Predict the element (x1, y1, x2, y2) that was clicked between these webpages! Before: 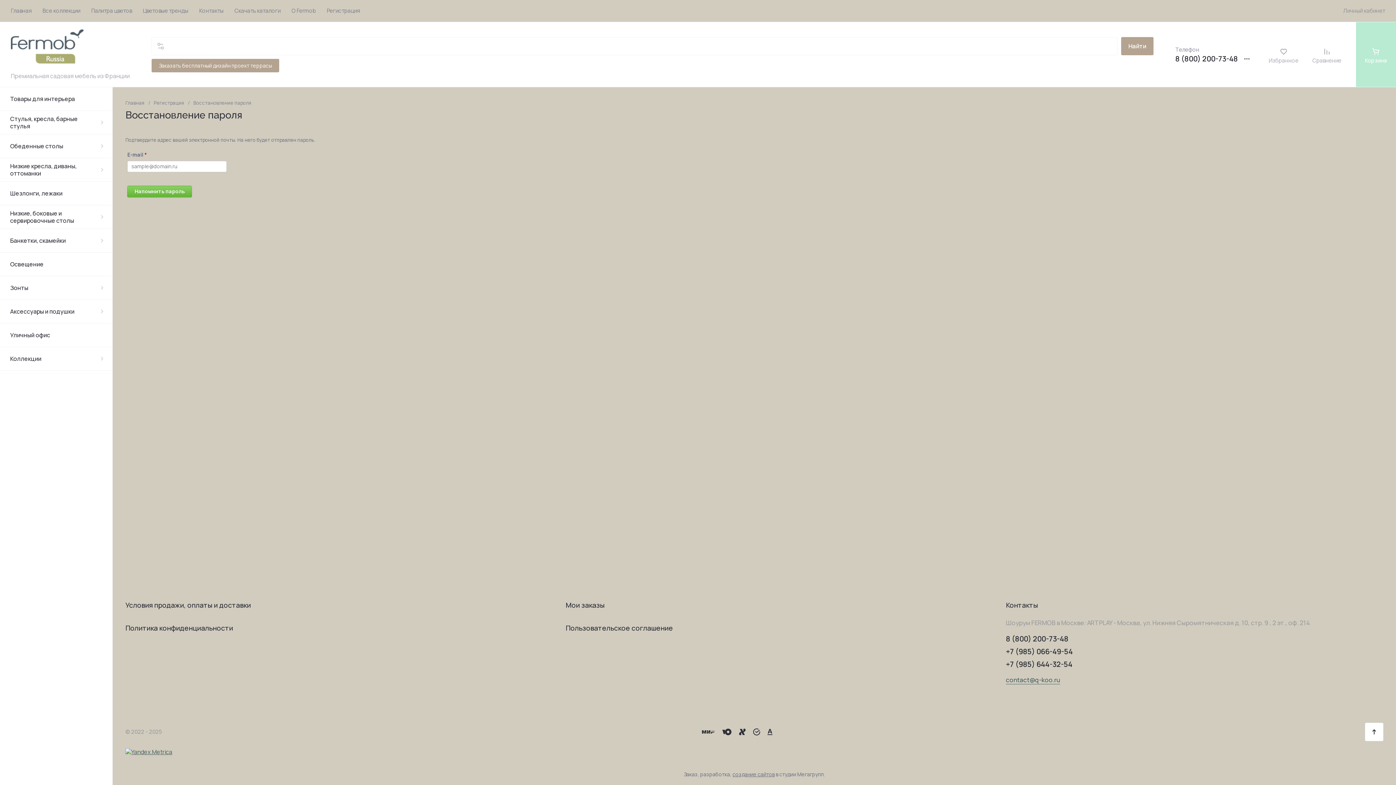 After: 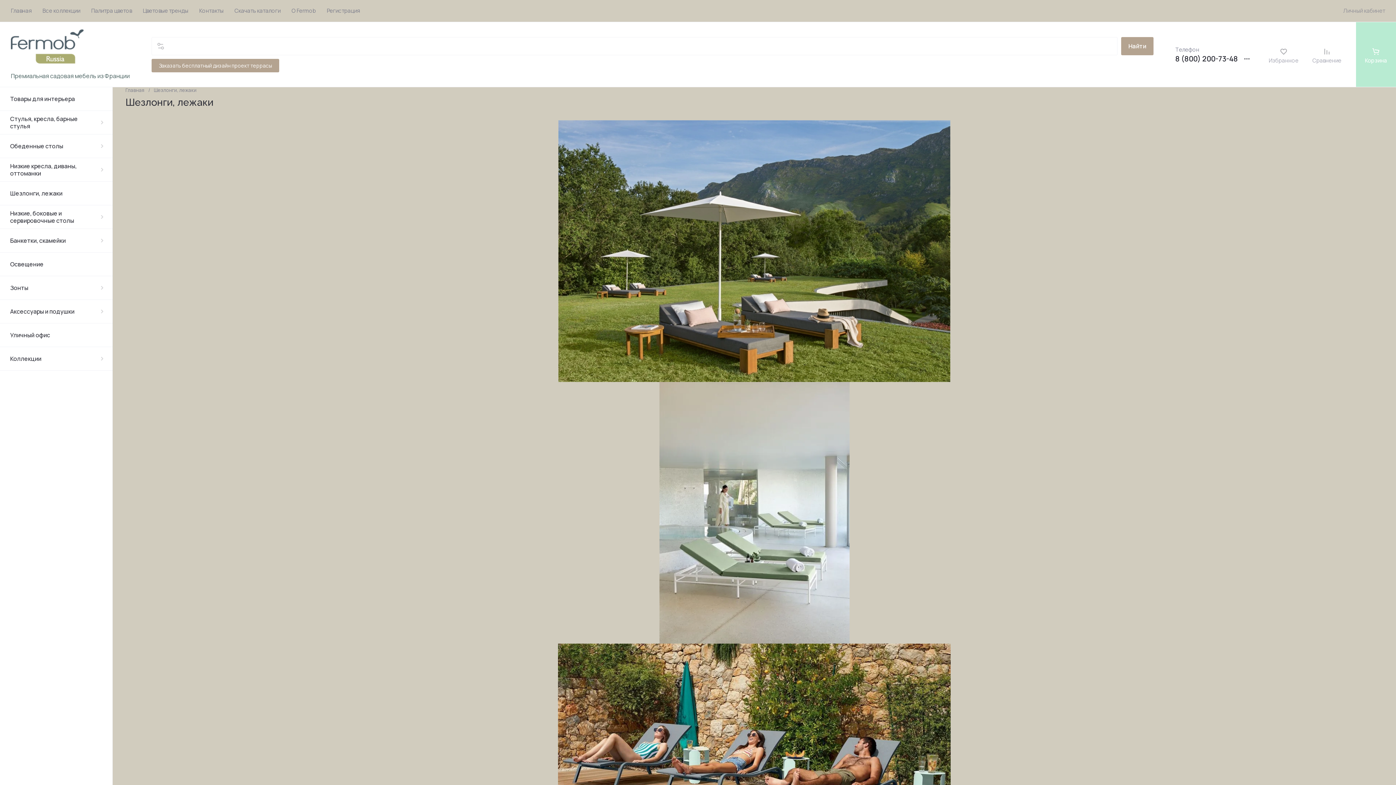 Action: label: Шезлонги, лежаки bbox: (0, 181, 112, 205)